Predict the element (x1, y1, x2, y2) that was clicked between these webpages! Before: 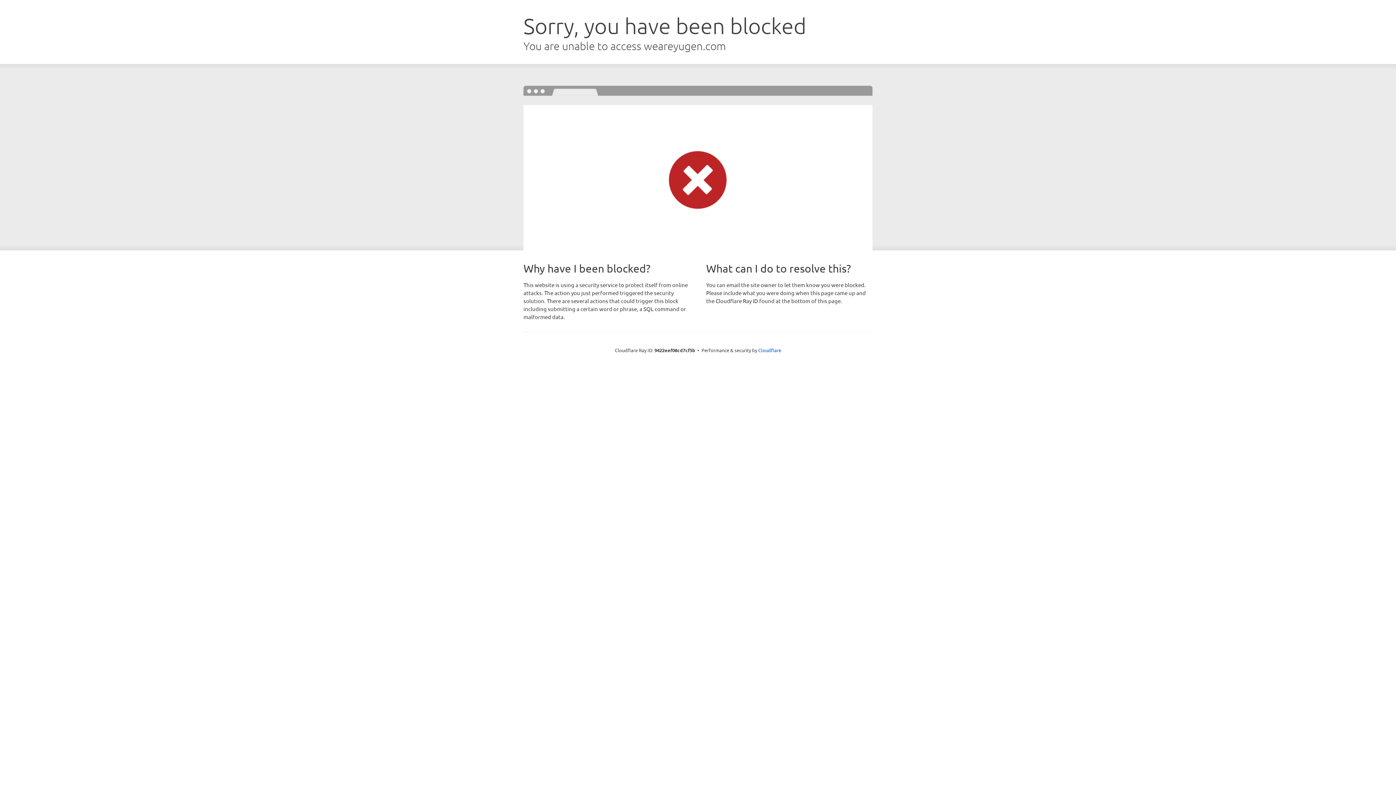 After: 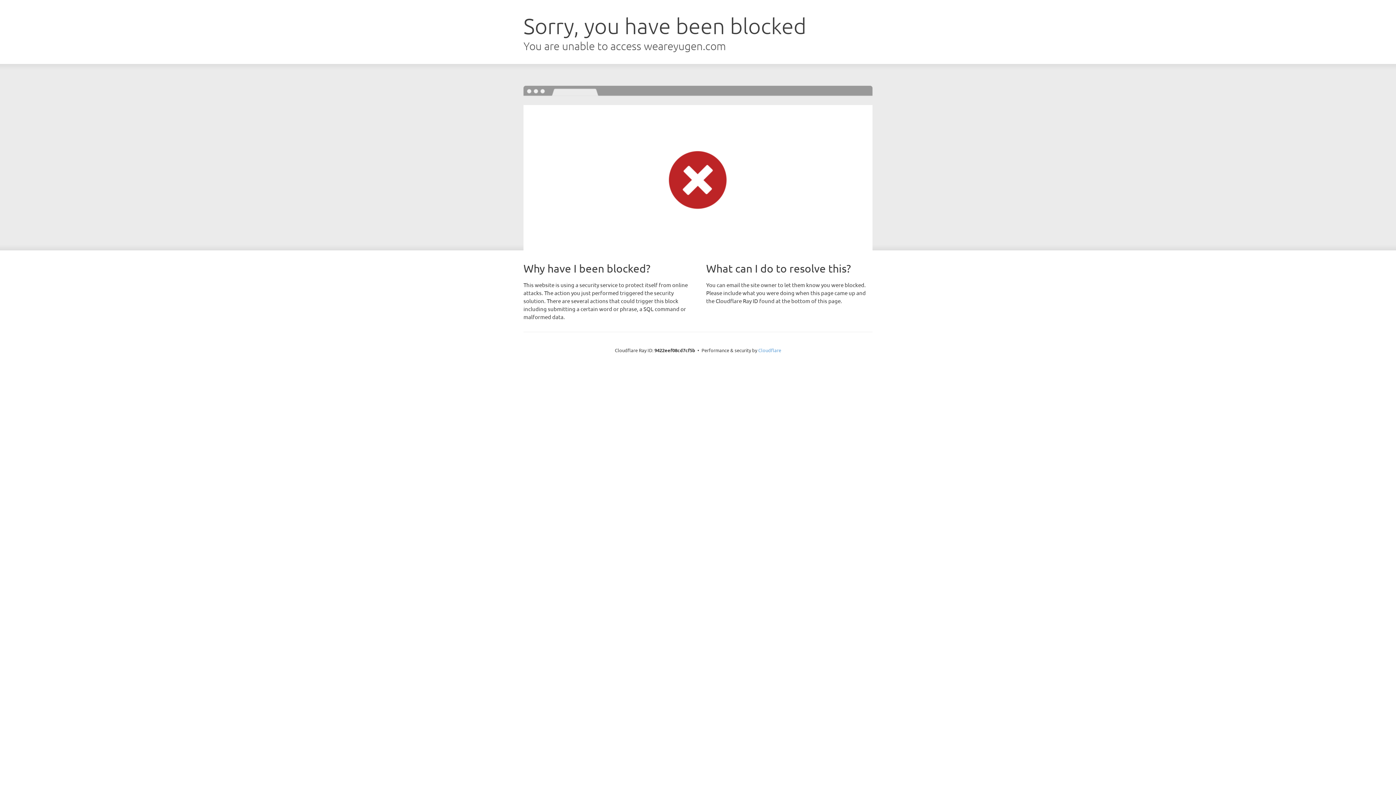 Action: label: Cloudflare bbox: (758, 347, 781, 353)